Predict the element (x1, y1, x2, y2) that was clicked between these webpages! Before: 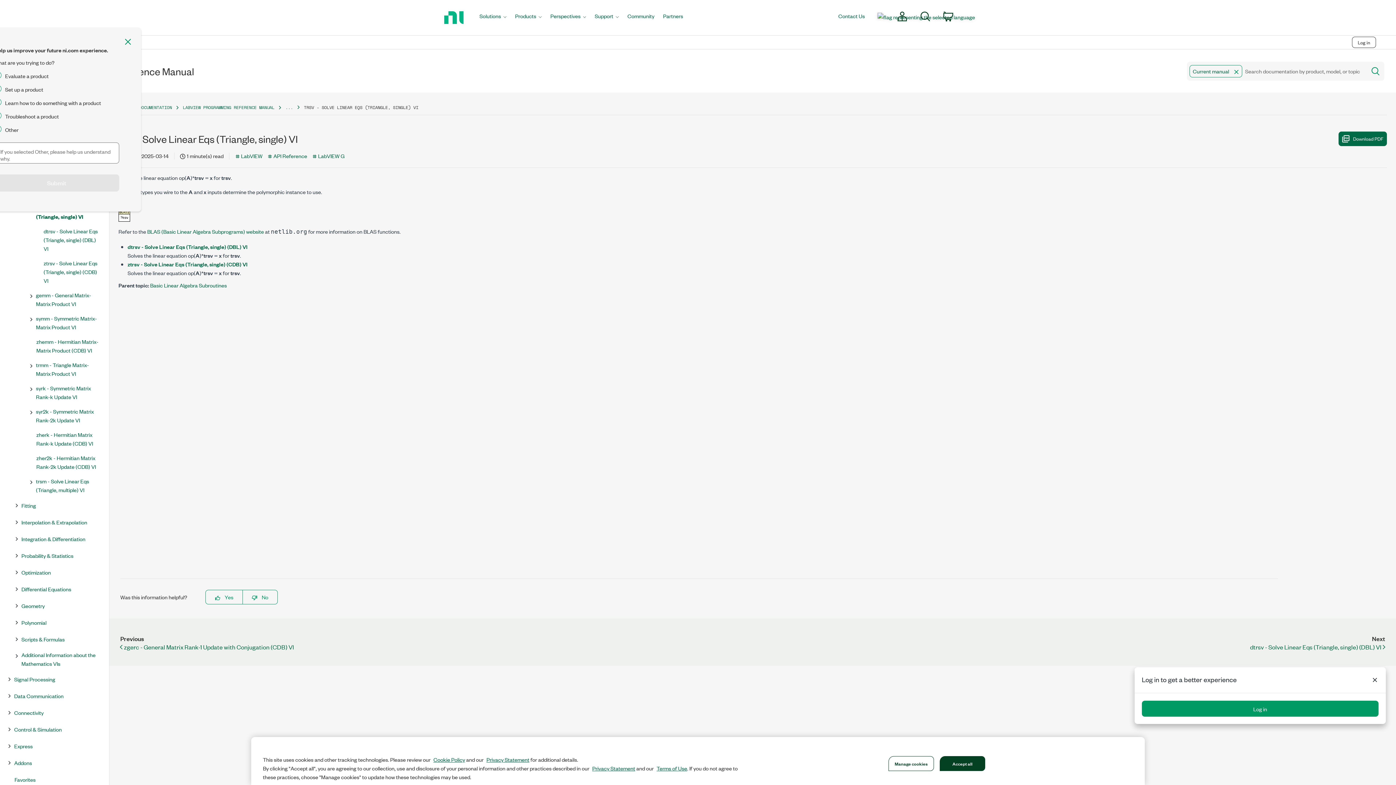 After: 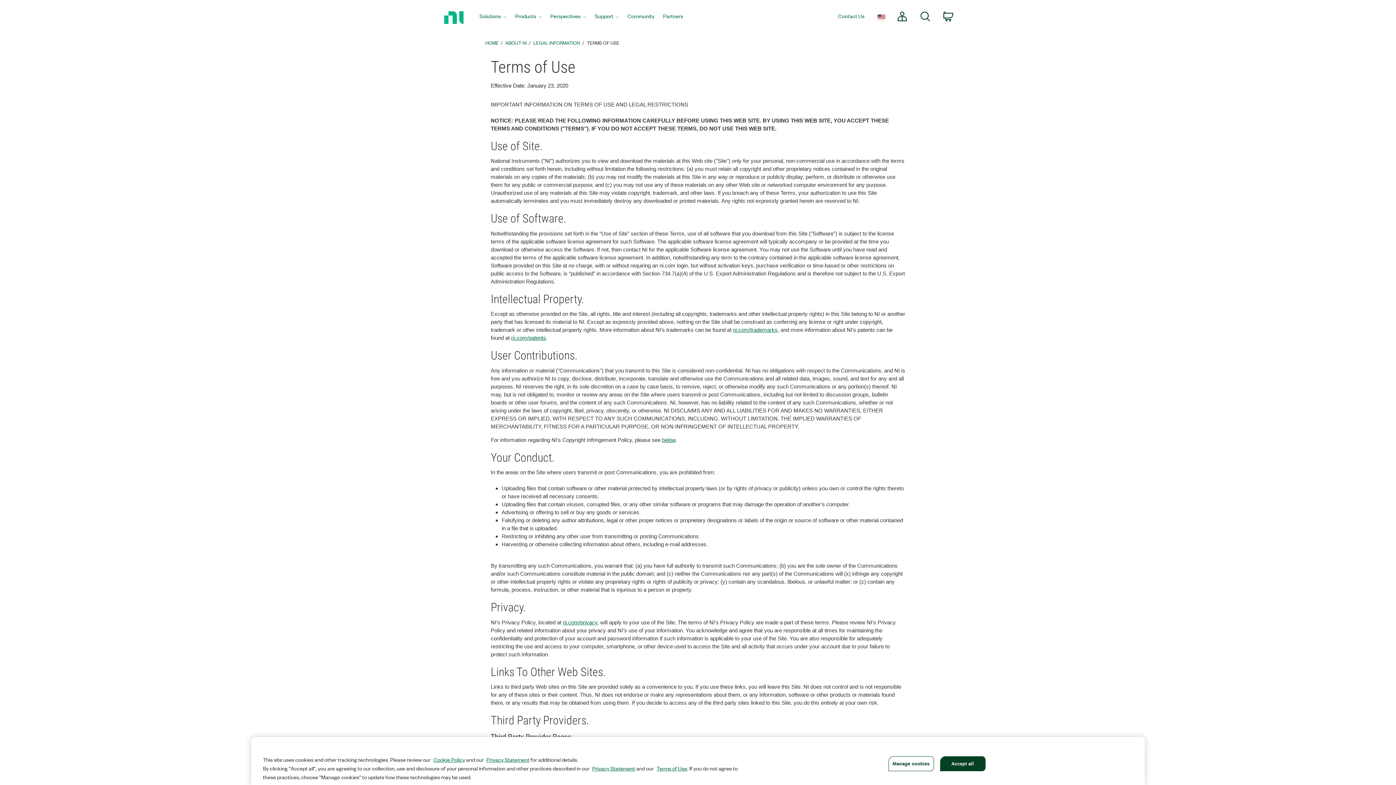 Action: label: Terms of Use bbox: (656, 764, 687, 772)